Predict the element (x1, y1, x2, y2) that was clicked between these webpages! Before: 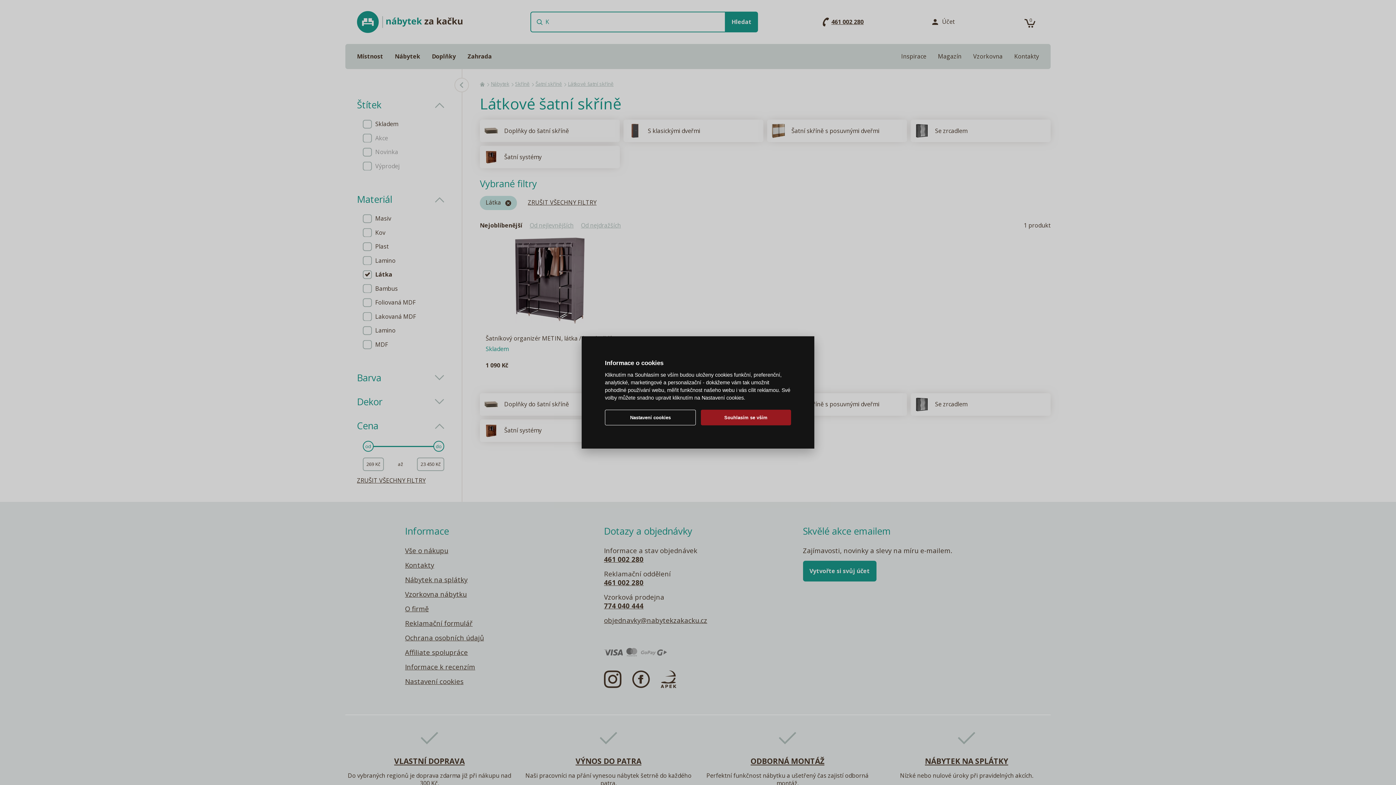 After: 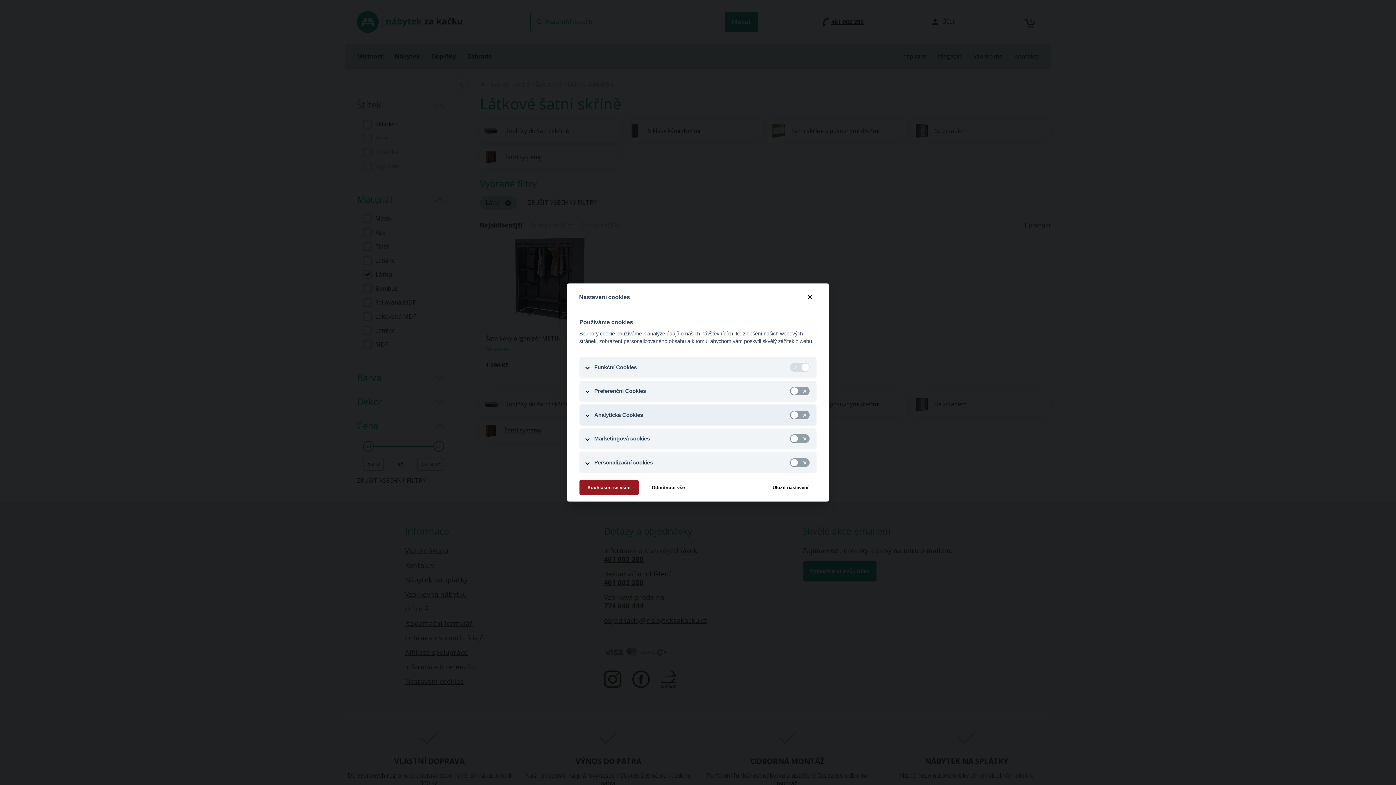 Action: label: Nastavení cookies bbox: (605, 409, 696, 425)